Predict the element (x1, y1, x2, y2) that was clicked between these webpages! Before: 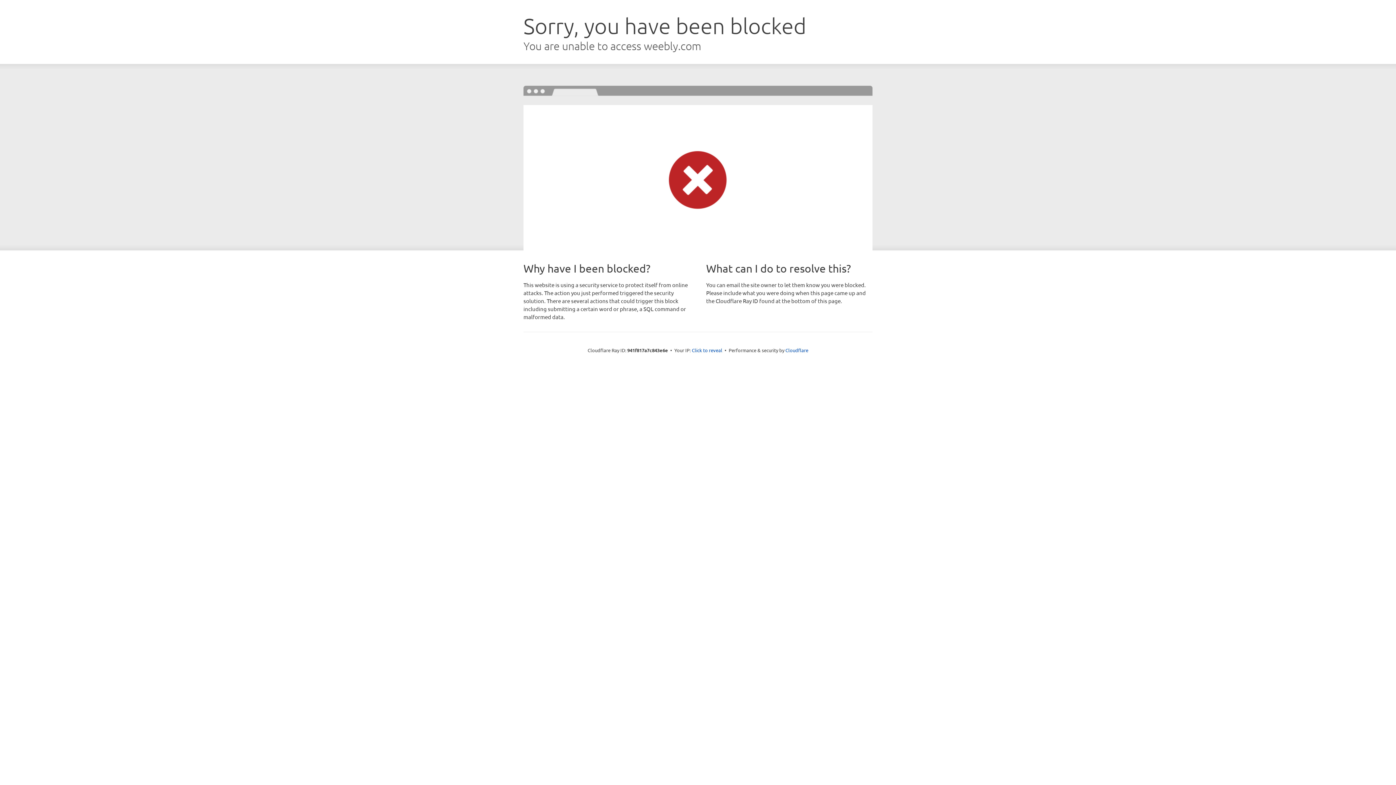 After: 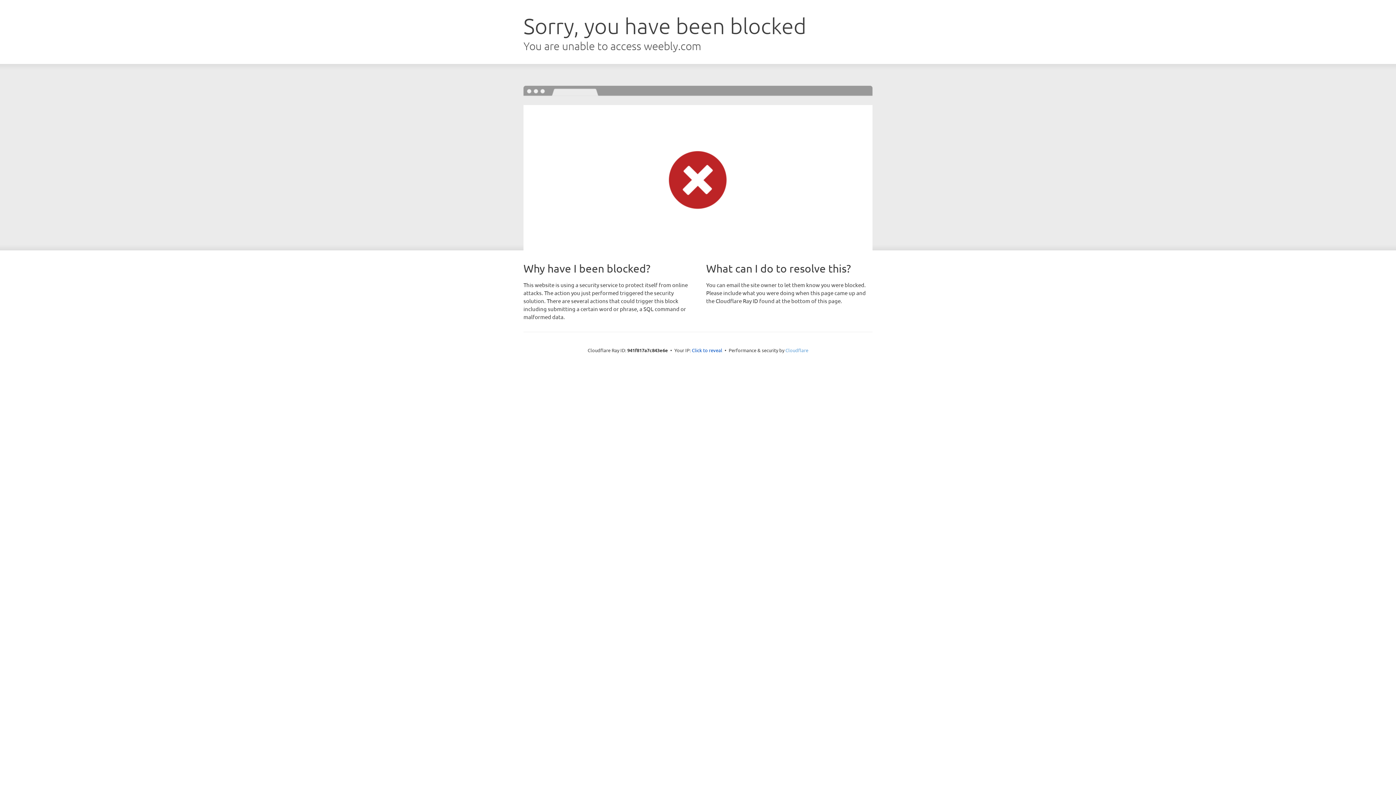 Action: bbox: (785, 347, 808, 353) label: Cloudflare